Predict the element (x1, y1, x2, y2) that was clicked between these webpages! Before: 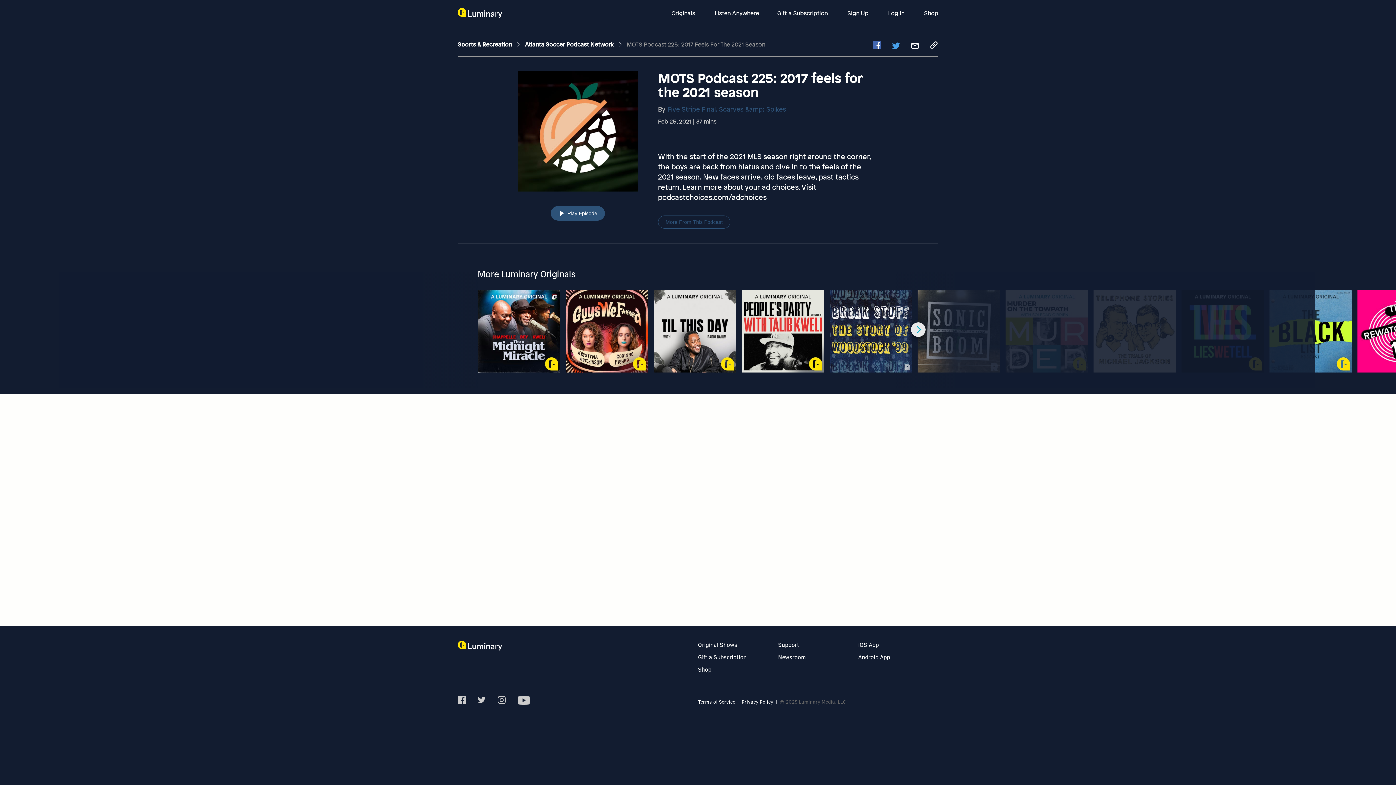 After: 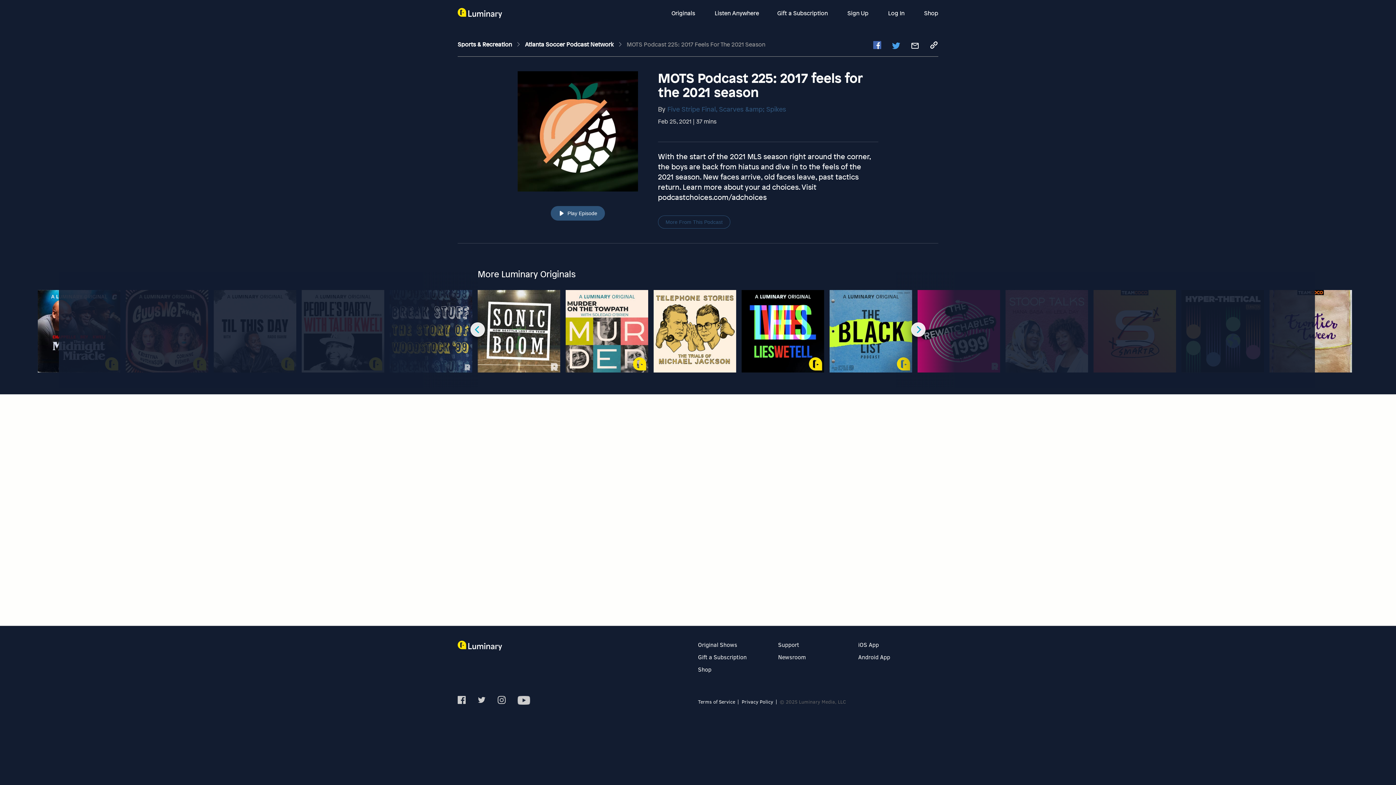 Action: label: Next bbox: (911, 322, 925, 337)